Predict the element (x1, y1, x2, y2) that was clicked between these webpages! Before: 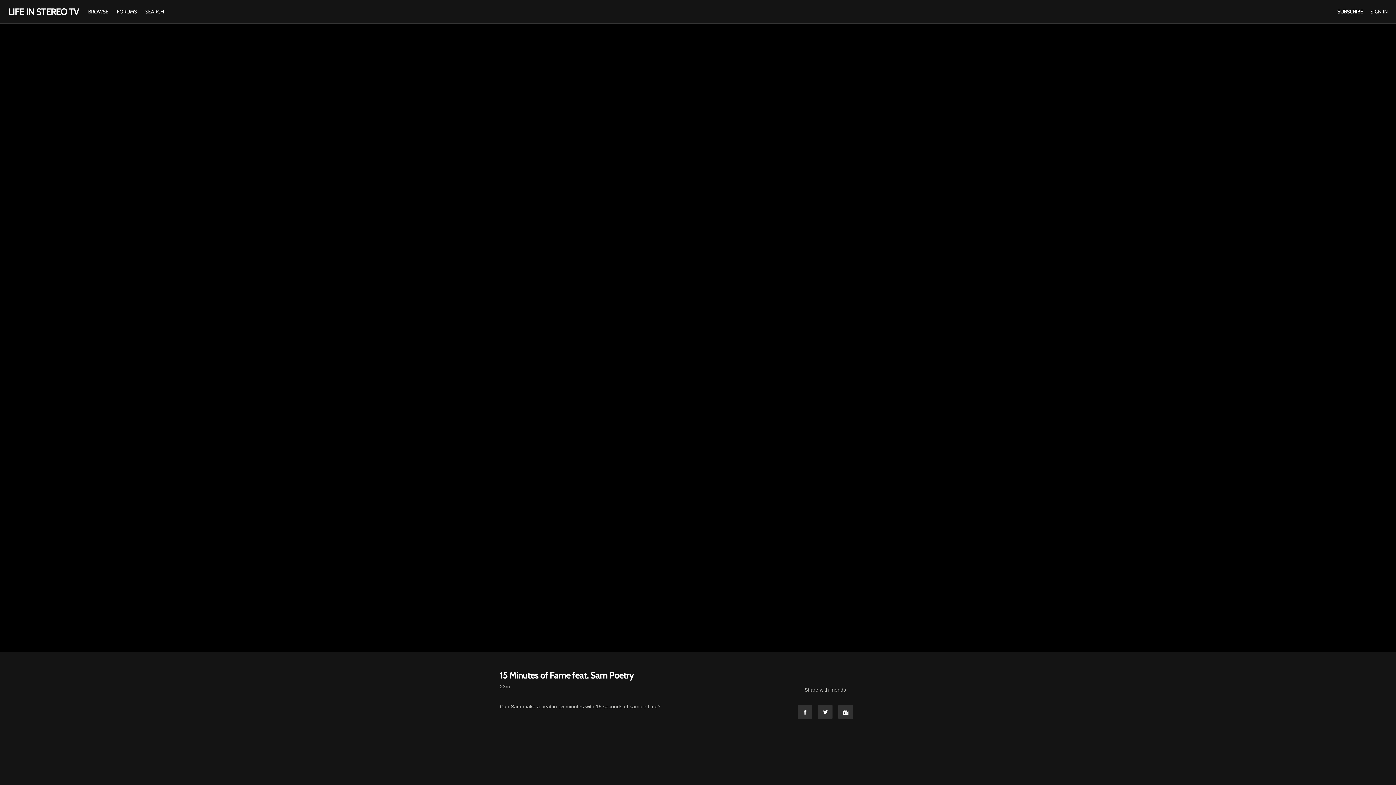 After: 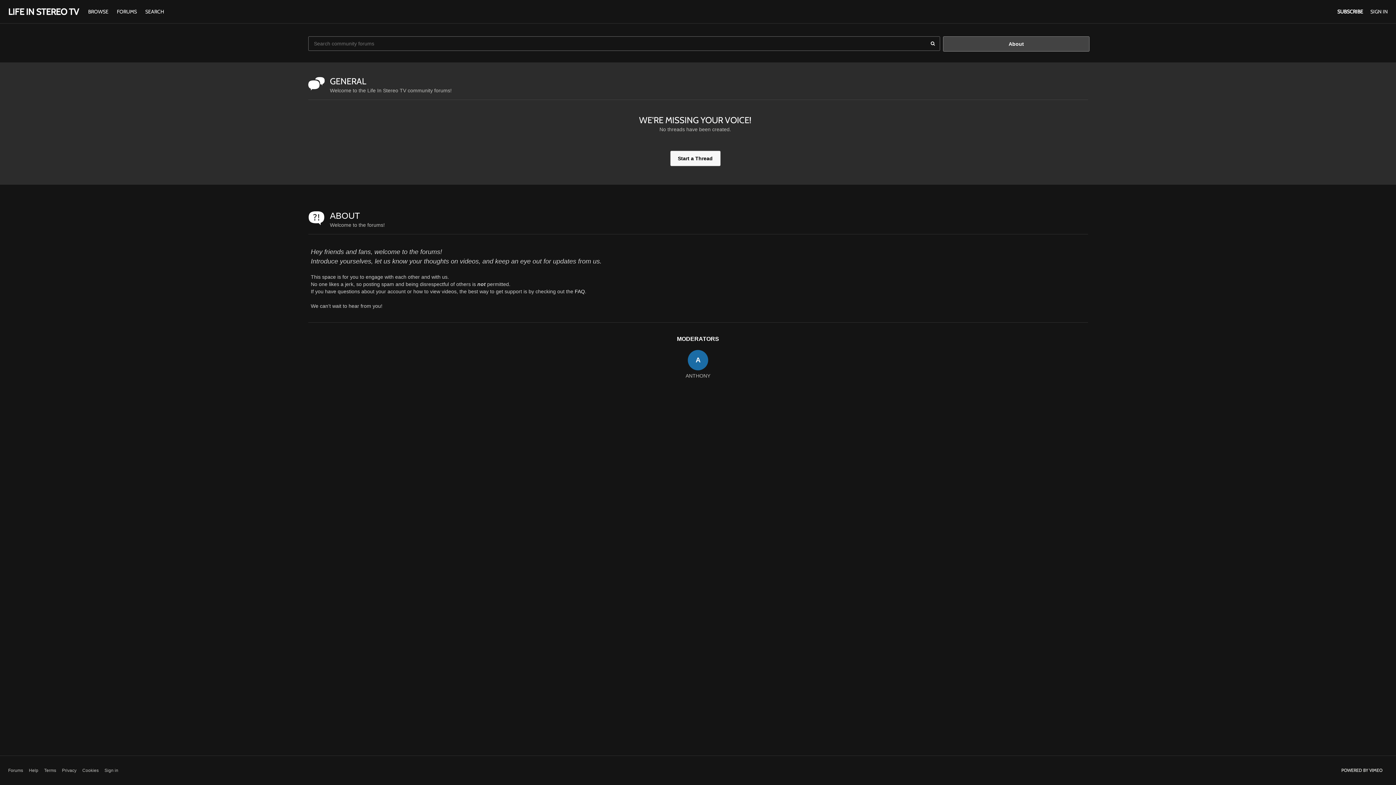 Action: bbox: (113, 8, 141, 14) label: FORUMS 